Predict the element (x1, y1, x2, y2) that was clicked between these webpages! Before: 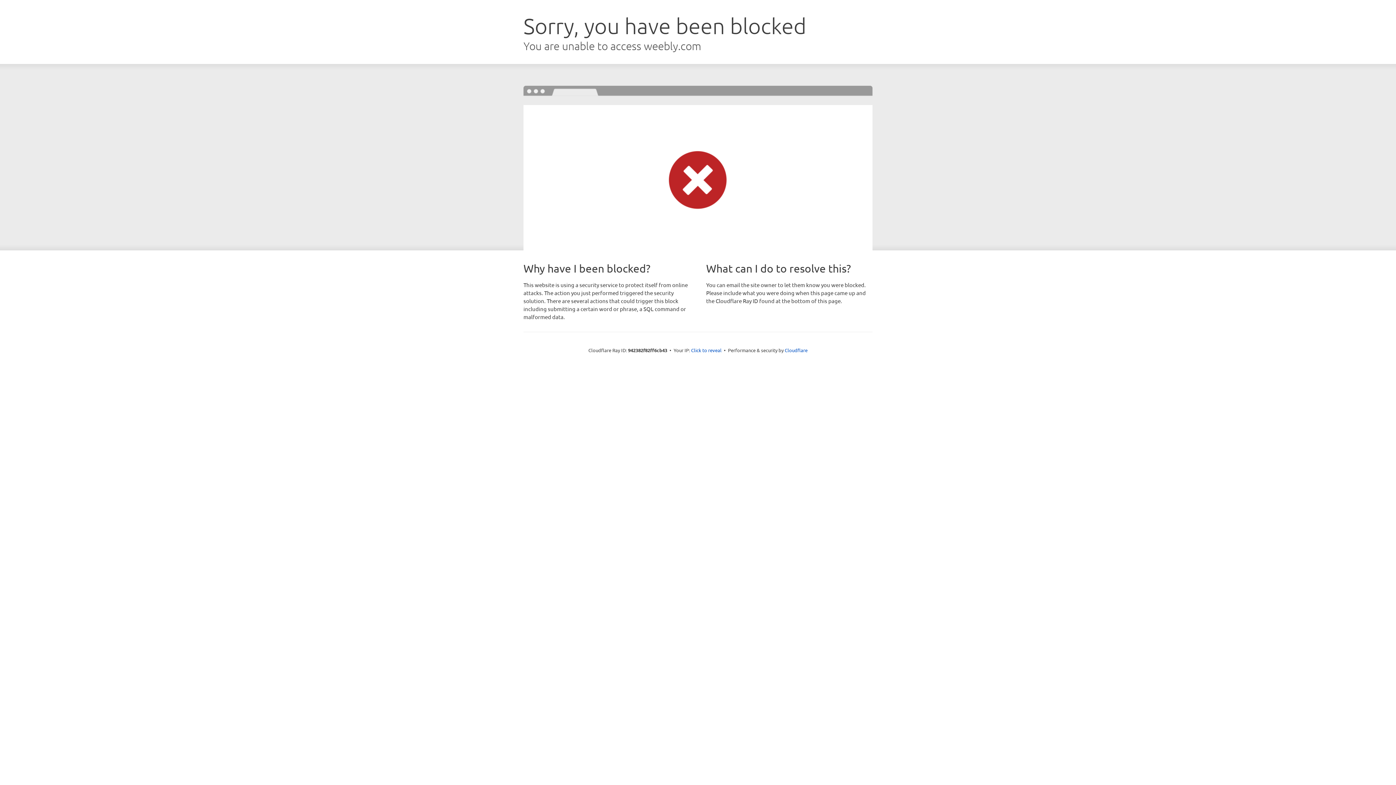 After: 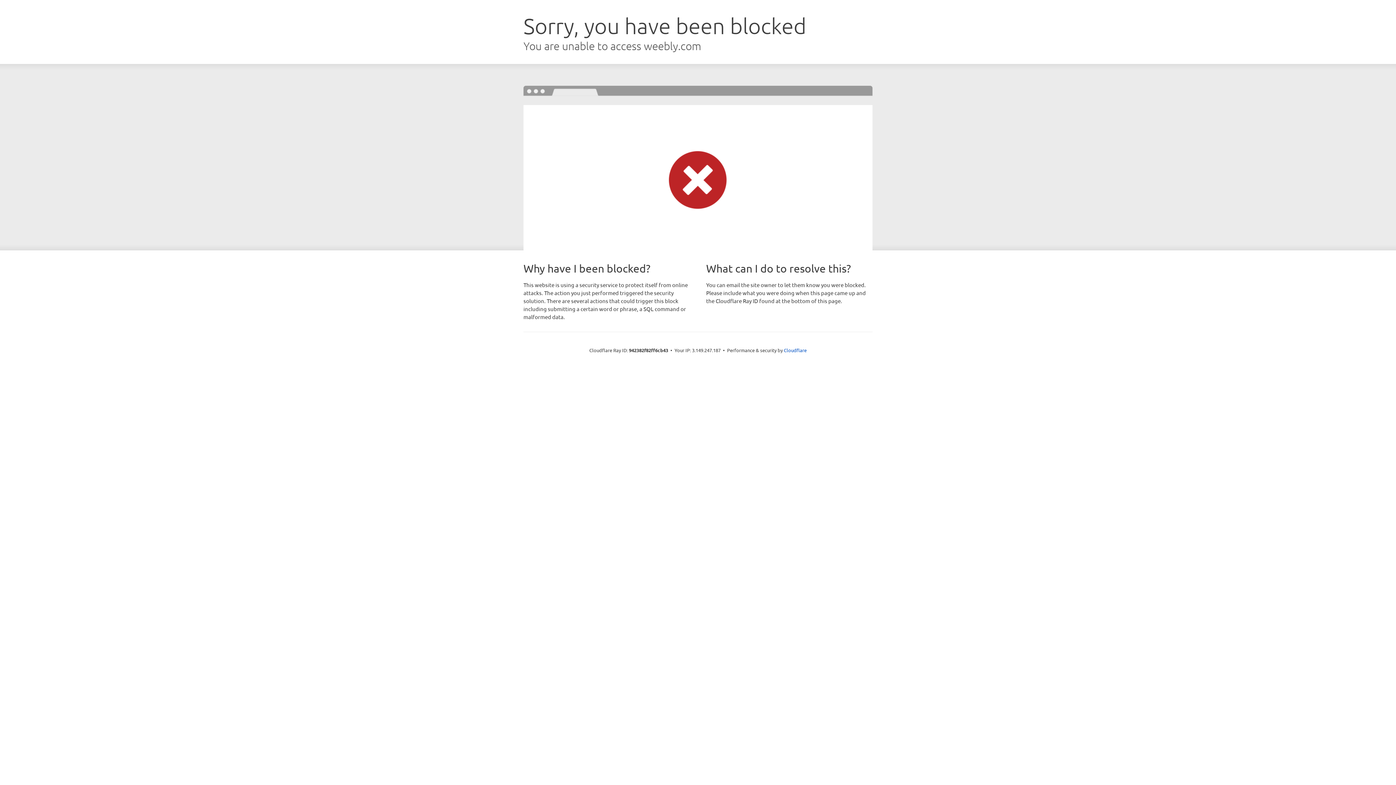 Action: bbox: (691, 346, 721, 353) label: Click to reveal